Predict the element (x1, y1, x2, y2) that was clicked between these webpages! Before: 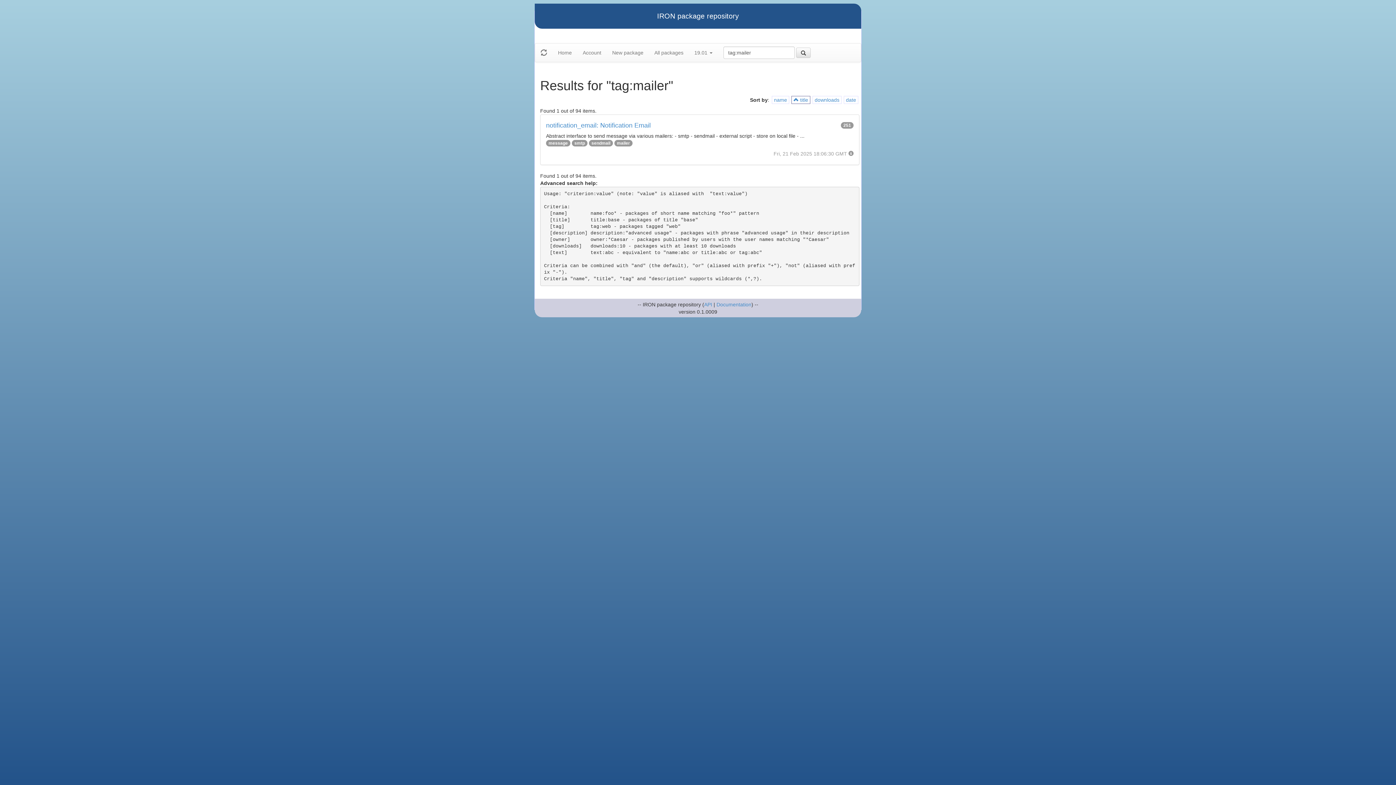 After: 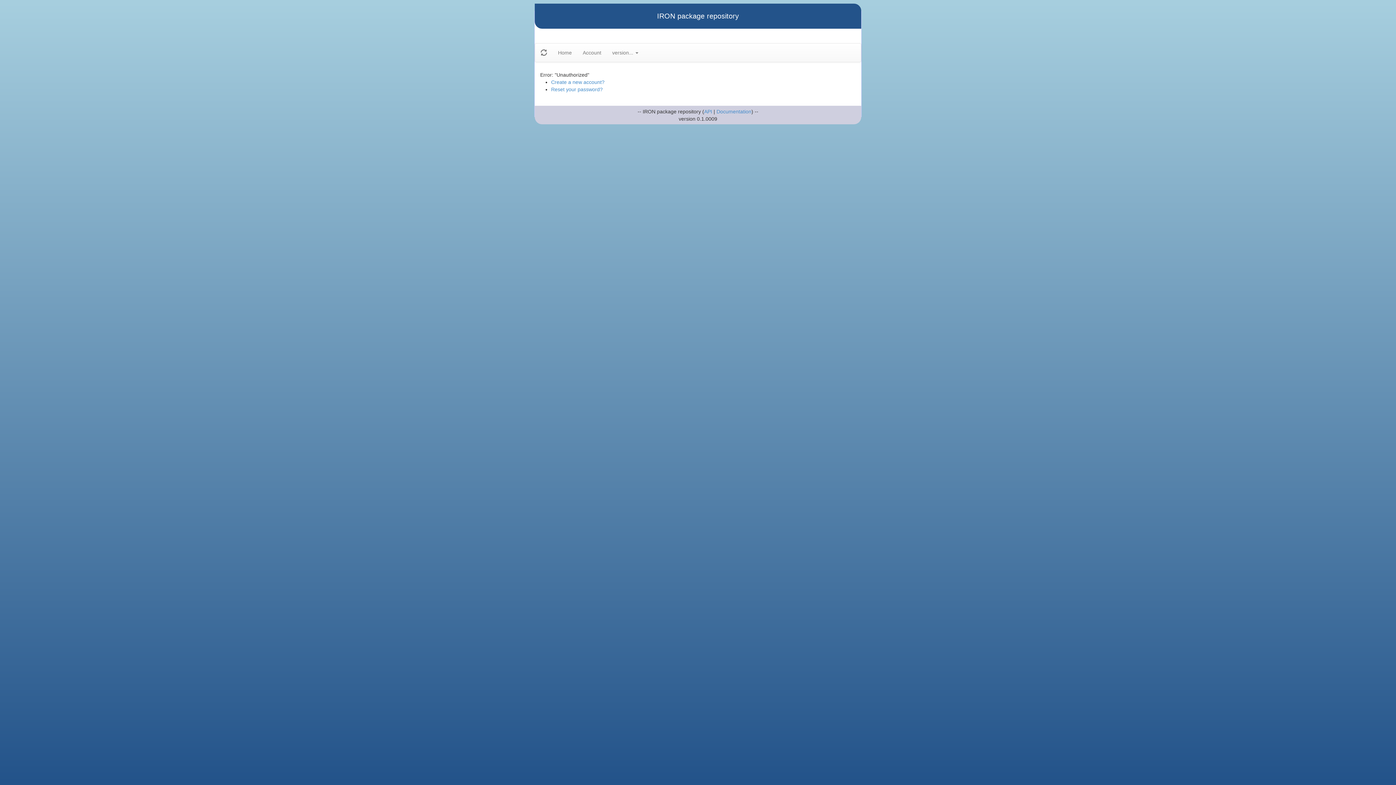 Action: bbox: (577, 43, 606, 61) label: Account